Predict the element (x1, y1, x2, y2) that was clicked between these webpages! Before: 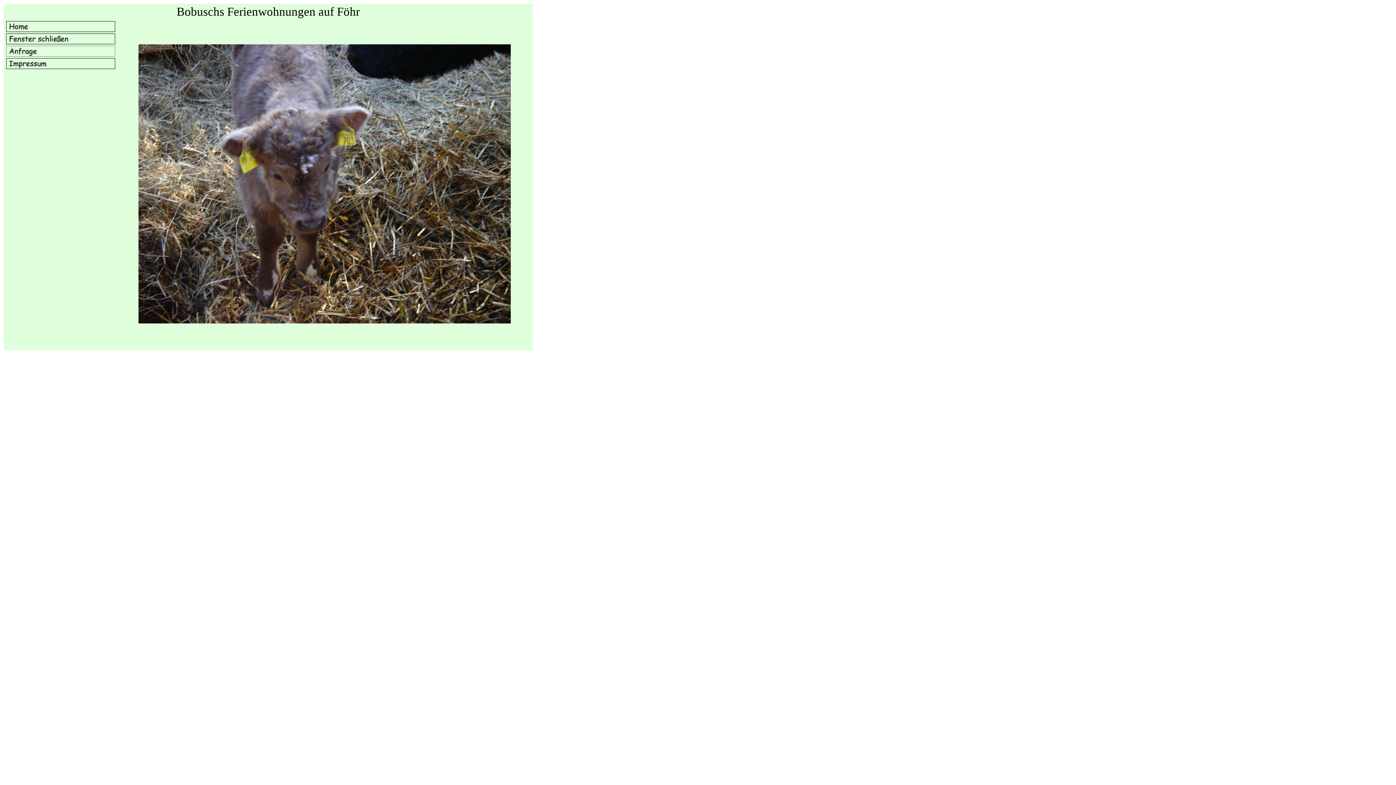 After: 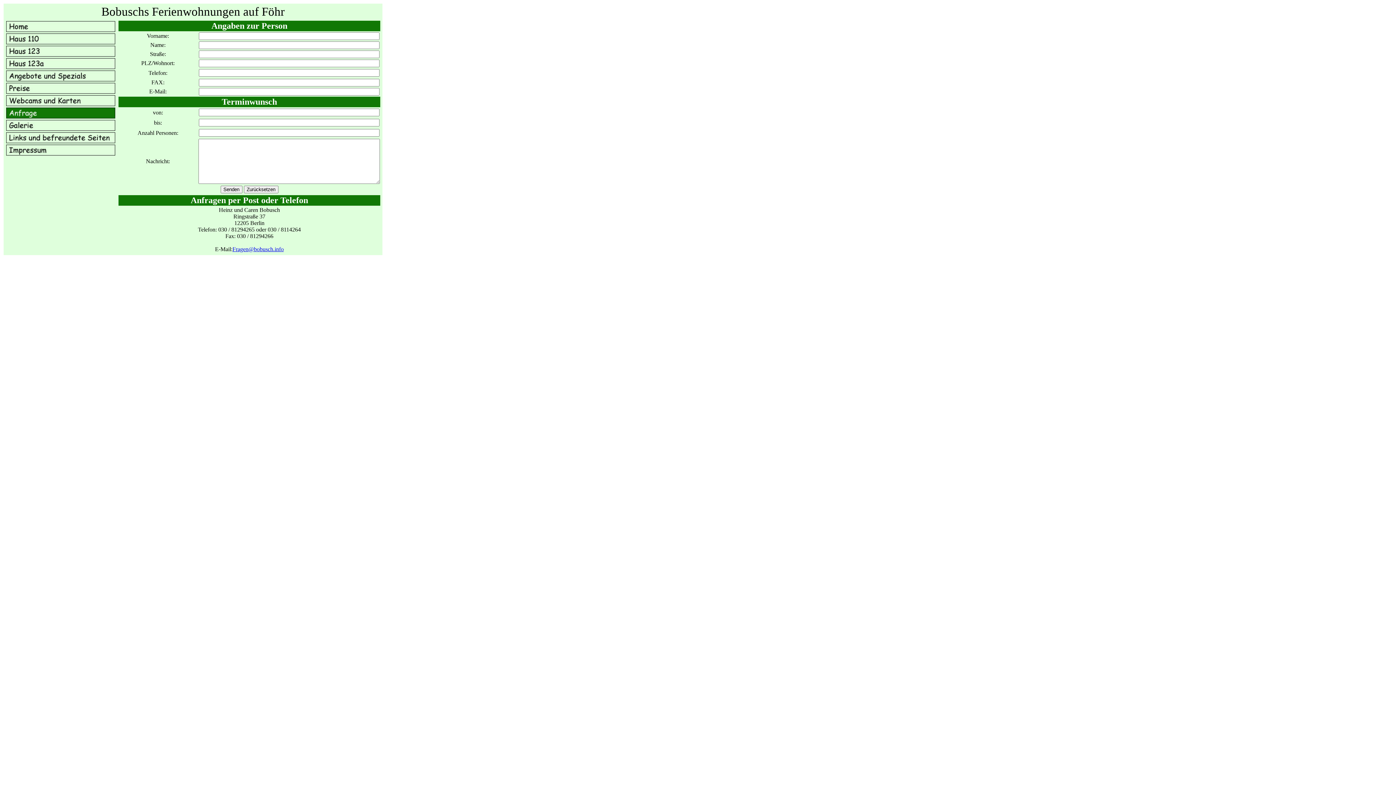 Action: bbox: (6, 51, 115, 57)